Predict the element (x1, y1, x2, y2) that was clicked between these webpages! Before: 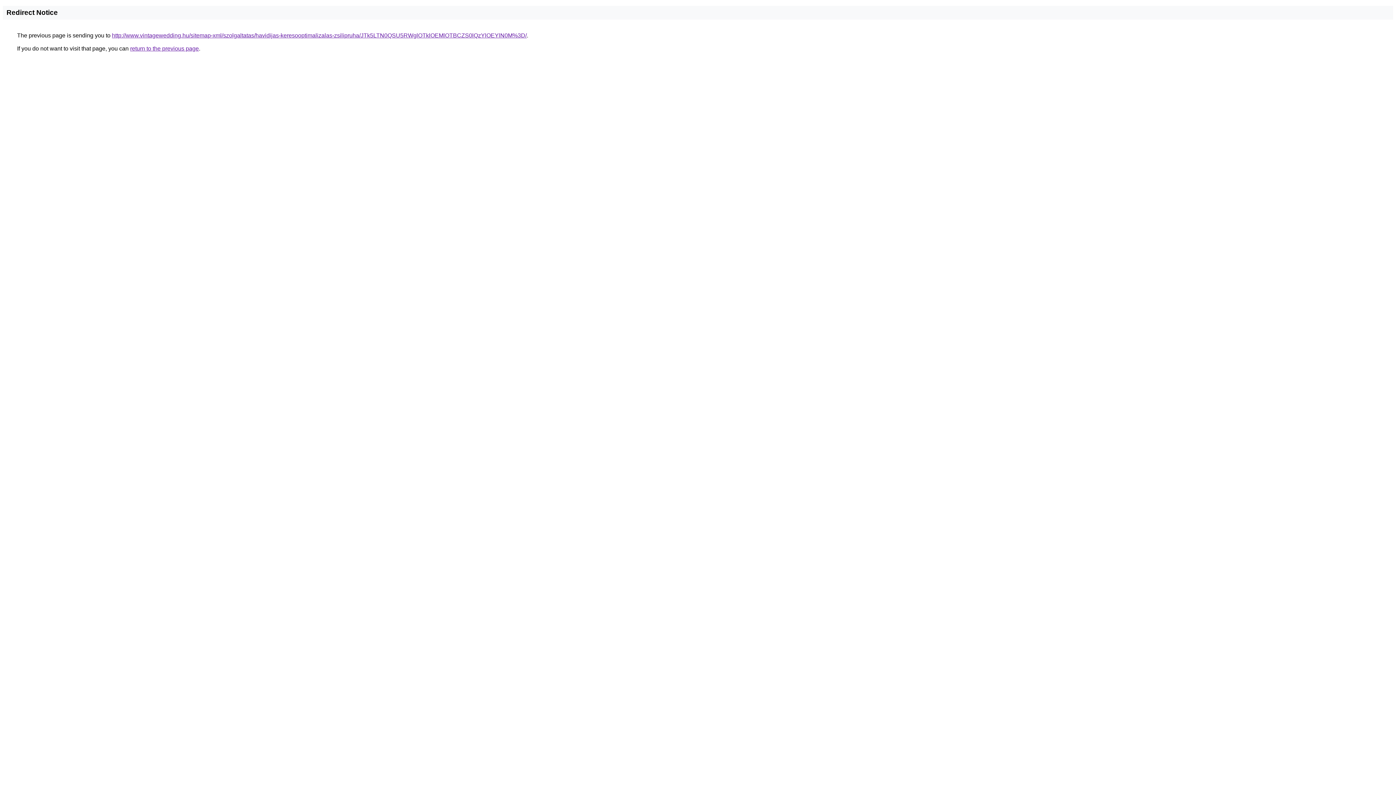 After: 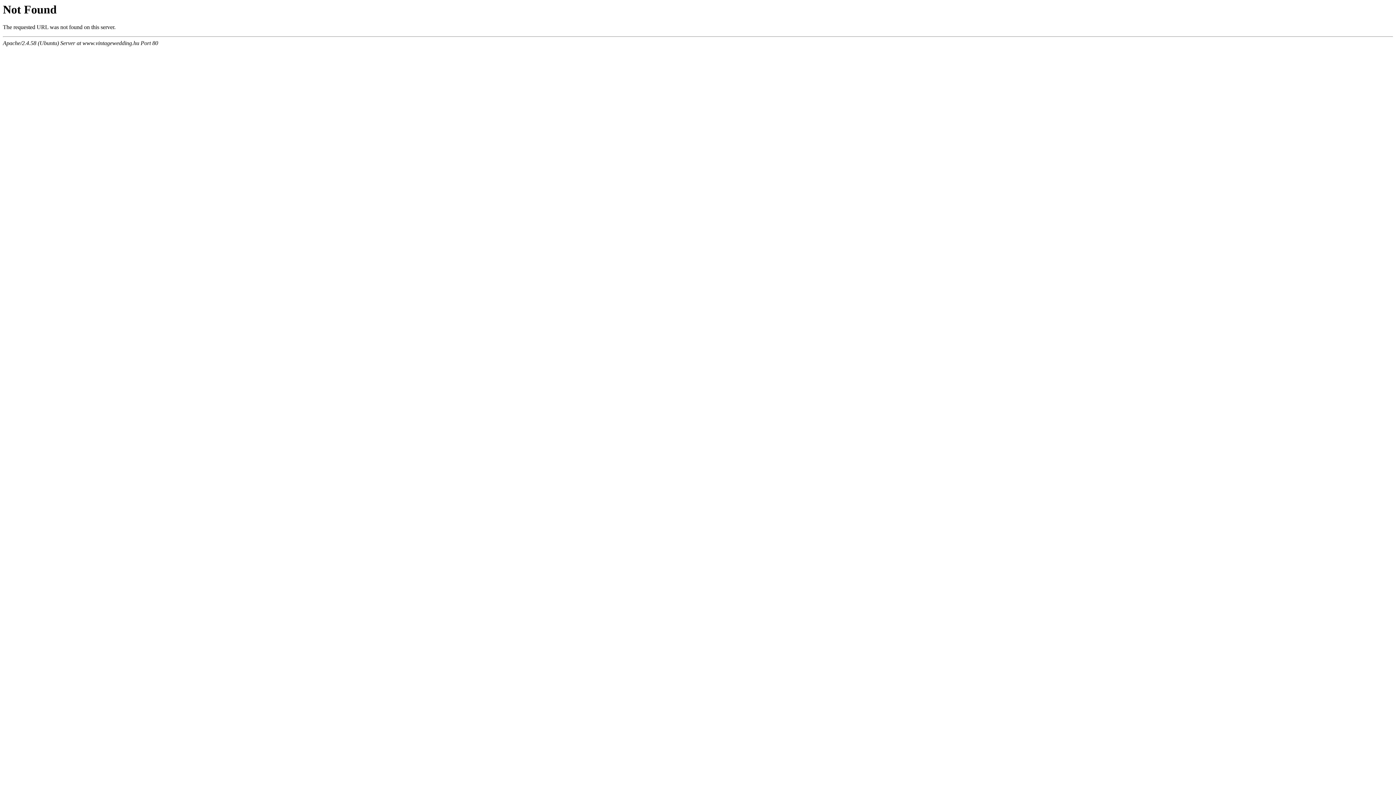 Action: bbox: (112, 32, 526, 38) label: http://www.vintagewedding.hu/sitemap-xml/szolgaltatas/havidijas-keresooptimalizalas-zsilipruha/JTk5LTN0QSU5RWglOTklOEMlOTBCZS0lQzYlOEYlN0M%3D/